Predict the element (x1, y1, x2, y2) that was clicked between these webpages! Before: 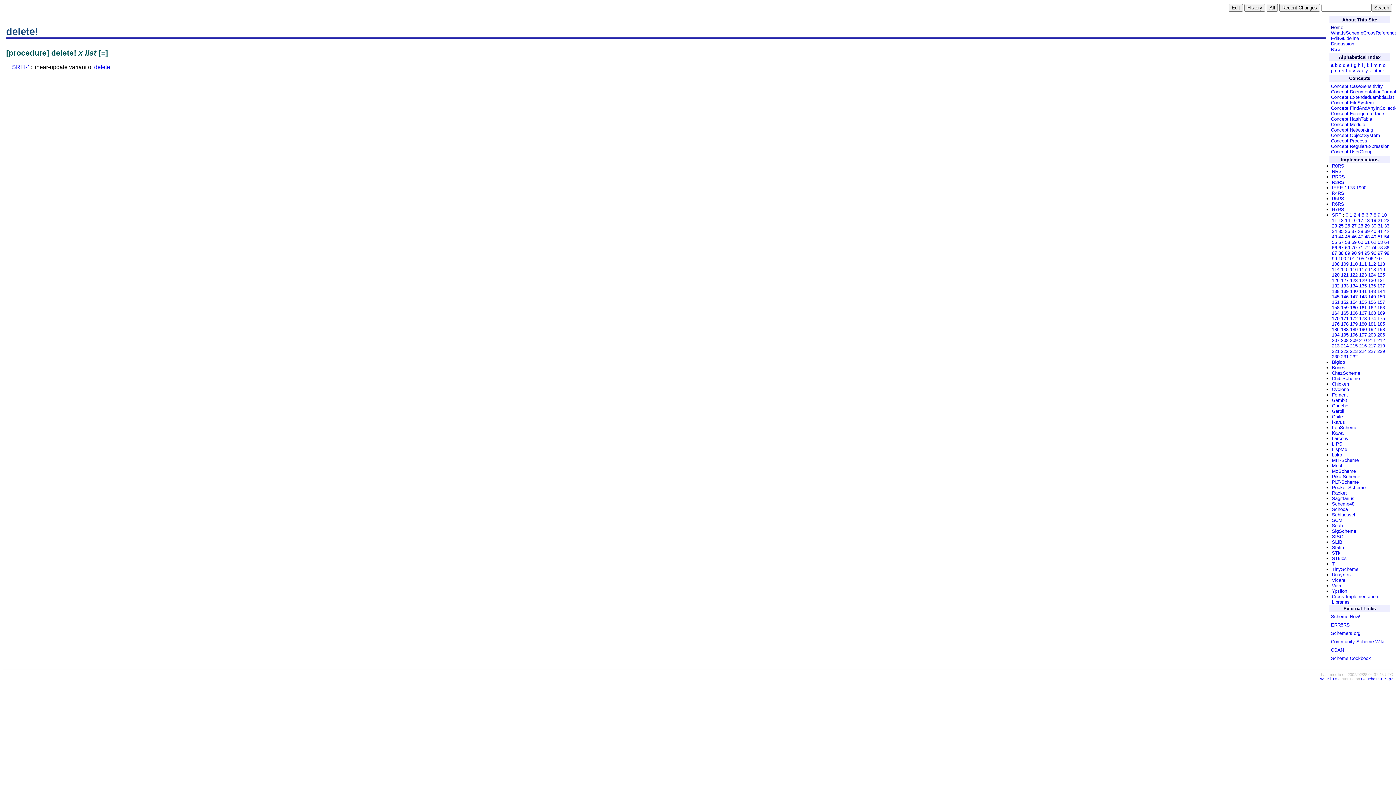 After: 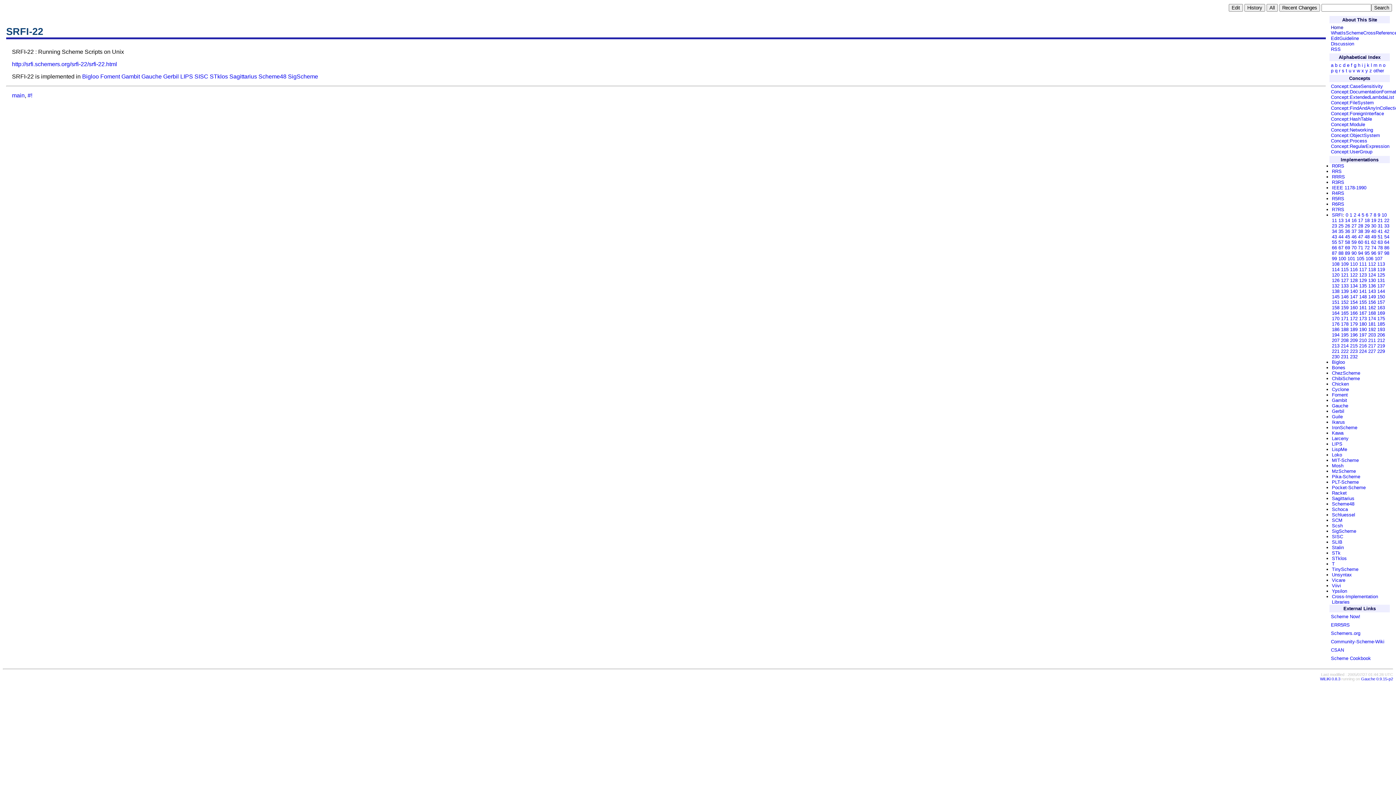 Action: label: 22 bbox: (1384, 217, 1389, 223)